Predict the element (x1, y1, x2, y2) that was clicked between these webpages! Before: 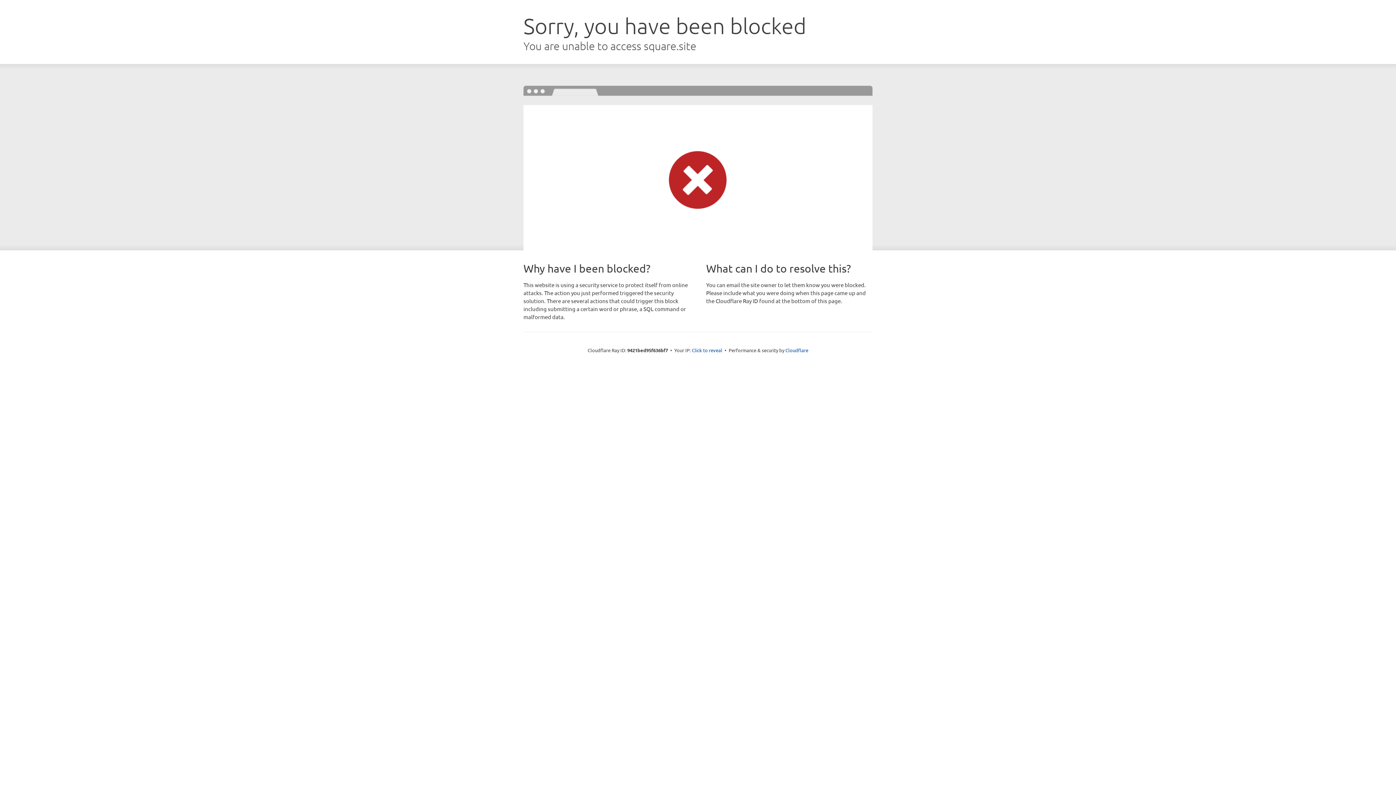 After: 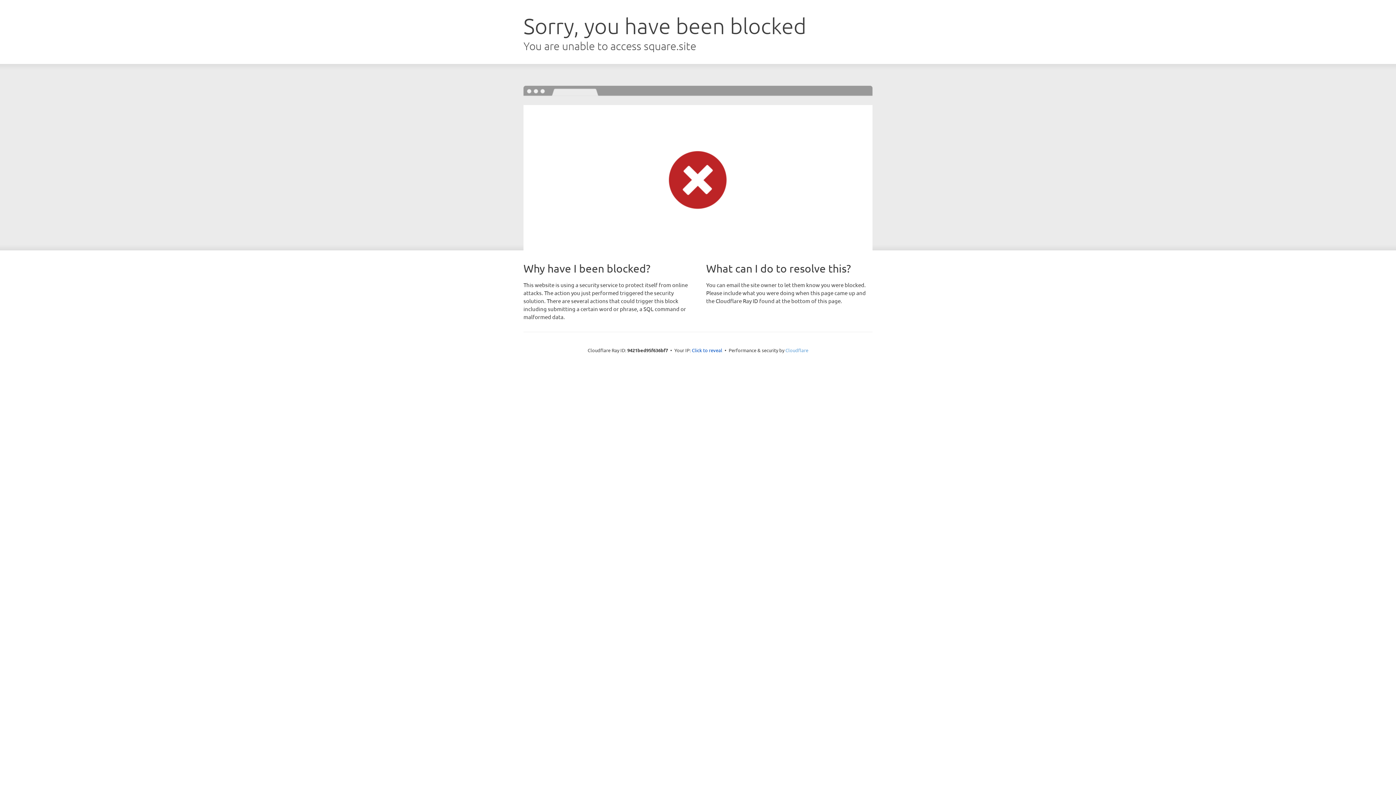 Action: bbox: (785, 347, 808, 353) label: Cloudflare